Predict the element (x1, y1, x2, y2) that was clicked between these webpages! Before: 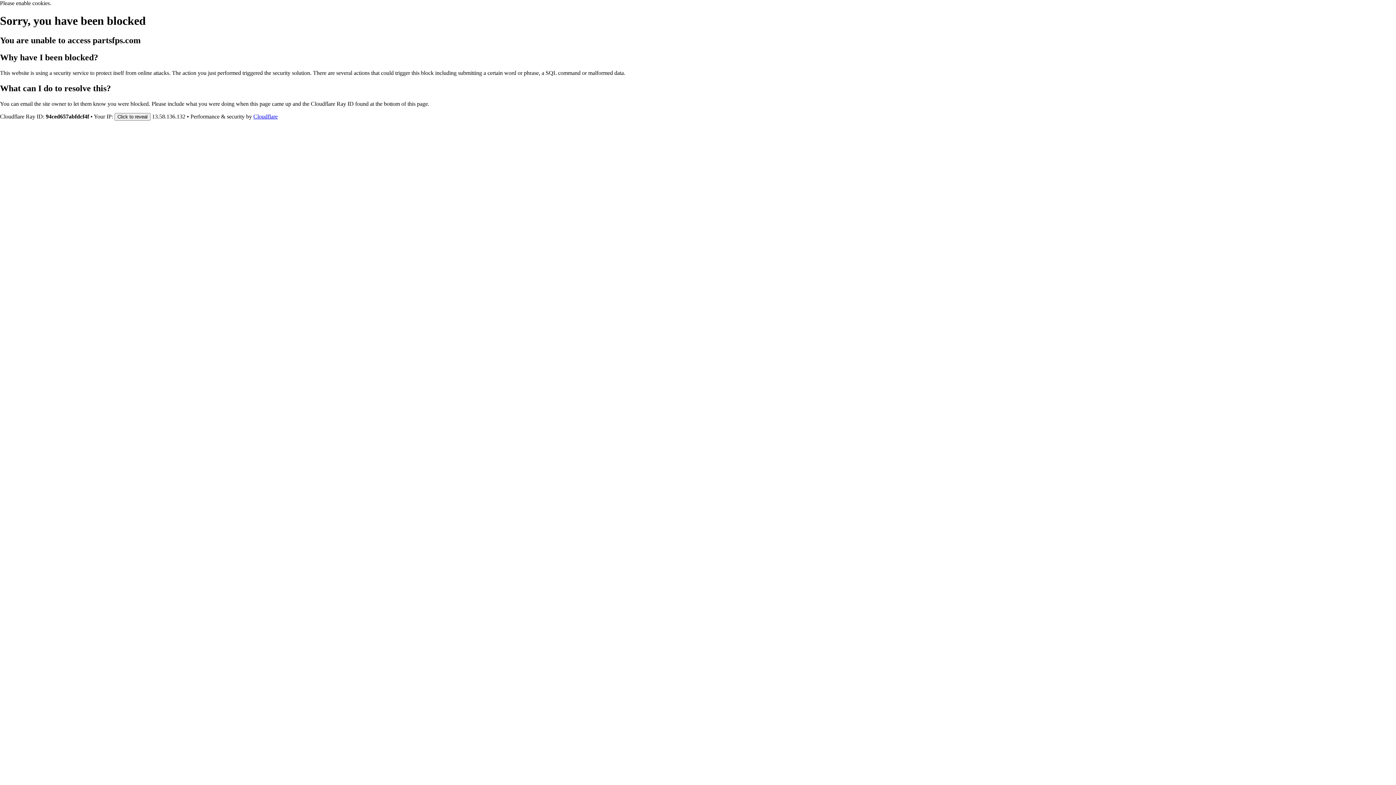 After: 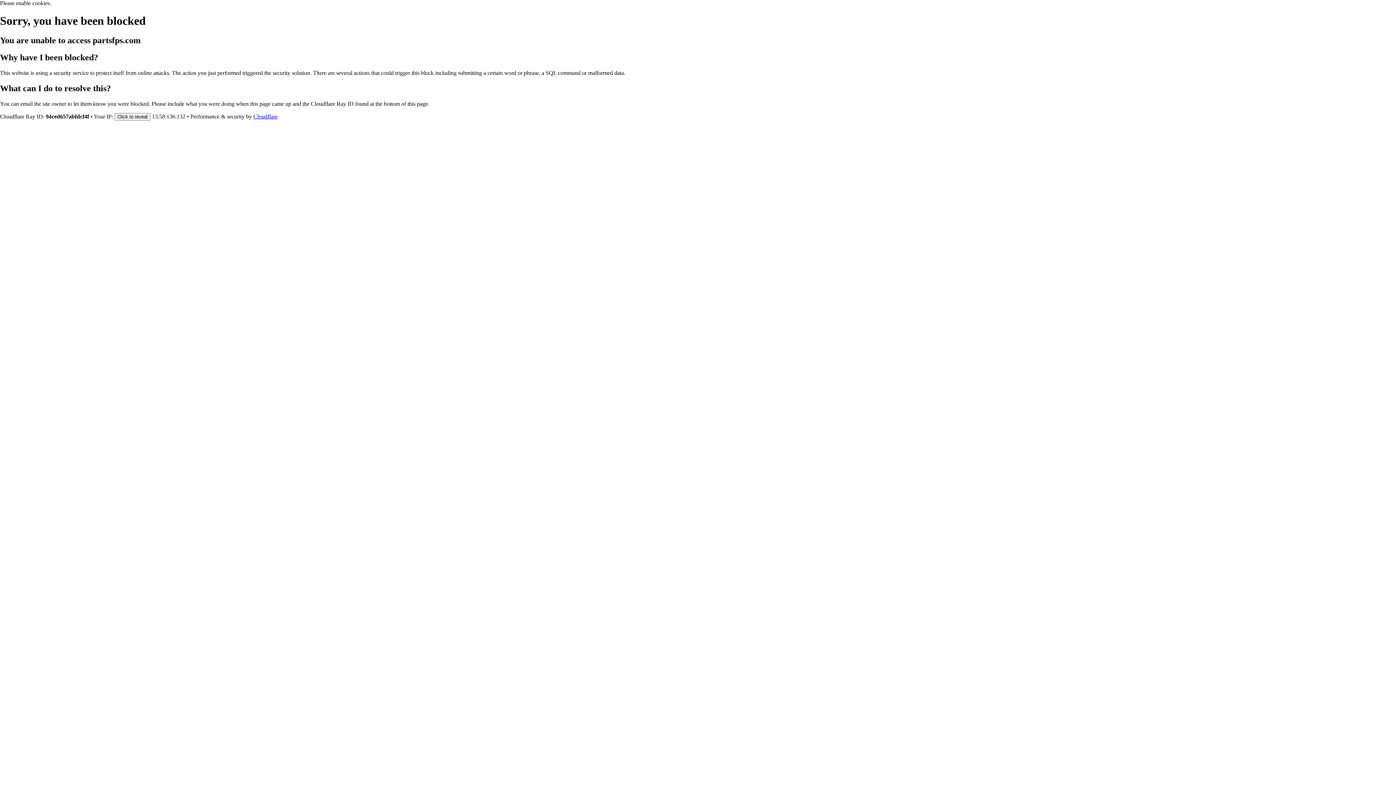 Action: bbox: (253, 113, 277, 119) label: Cloudflare